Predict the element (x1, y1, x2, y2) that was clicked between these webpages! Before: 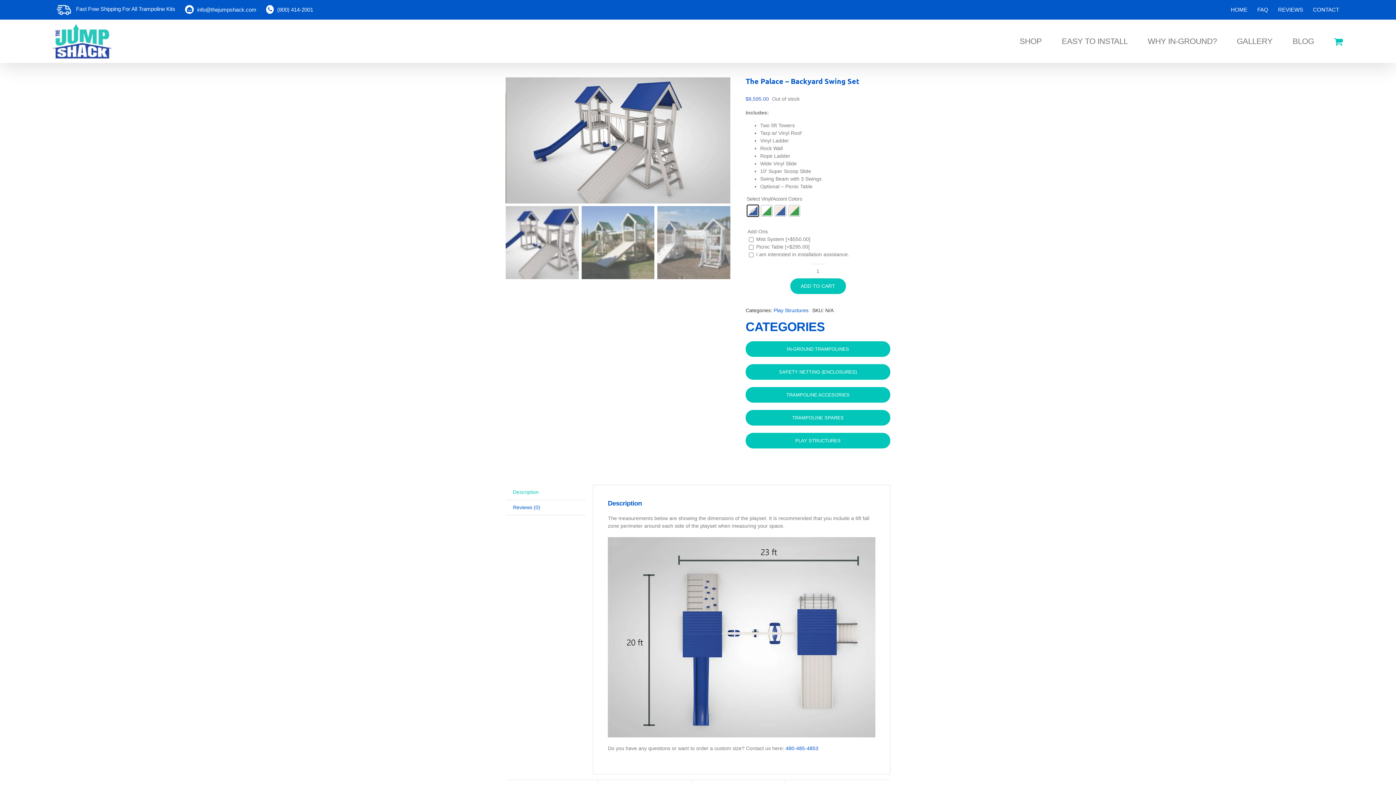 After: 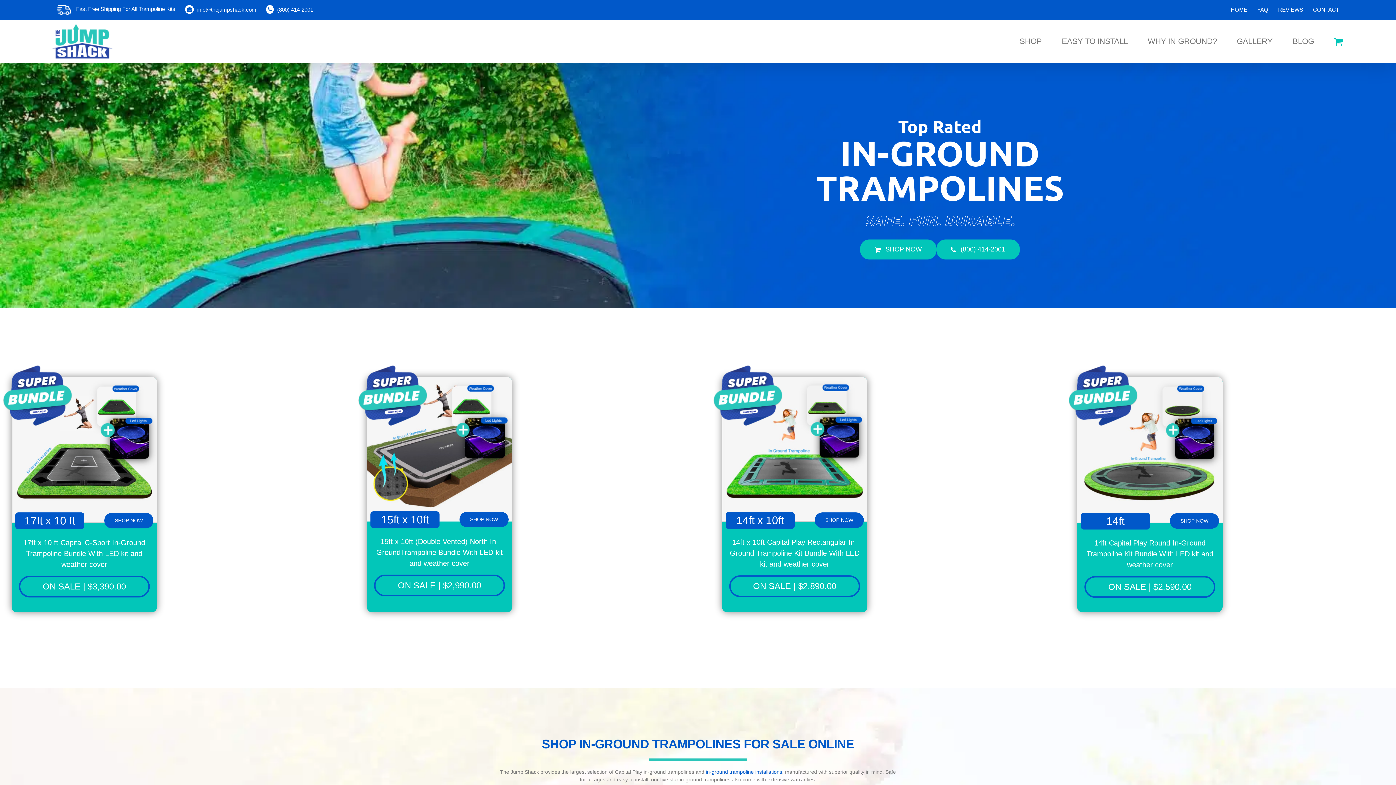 Action: bbox: (52, 0, 180, 19) label:  Fast Free Shipping For All Trampoline Kits